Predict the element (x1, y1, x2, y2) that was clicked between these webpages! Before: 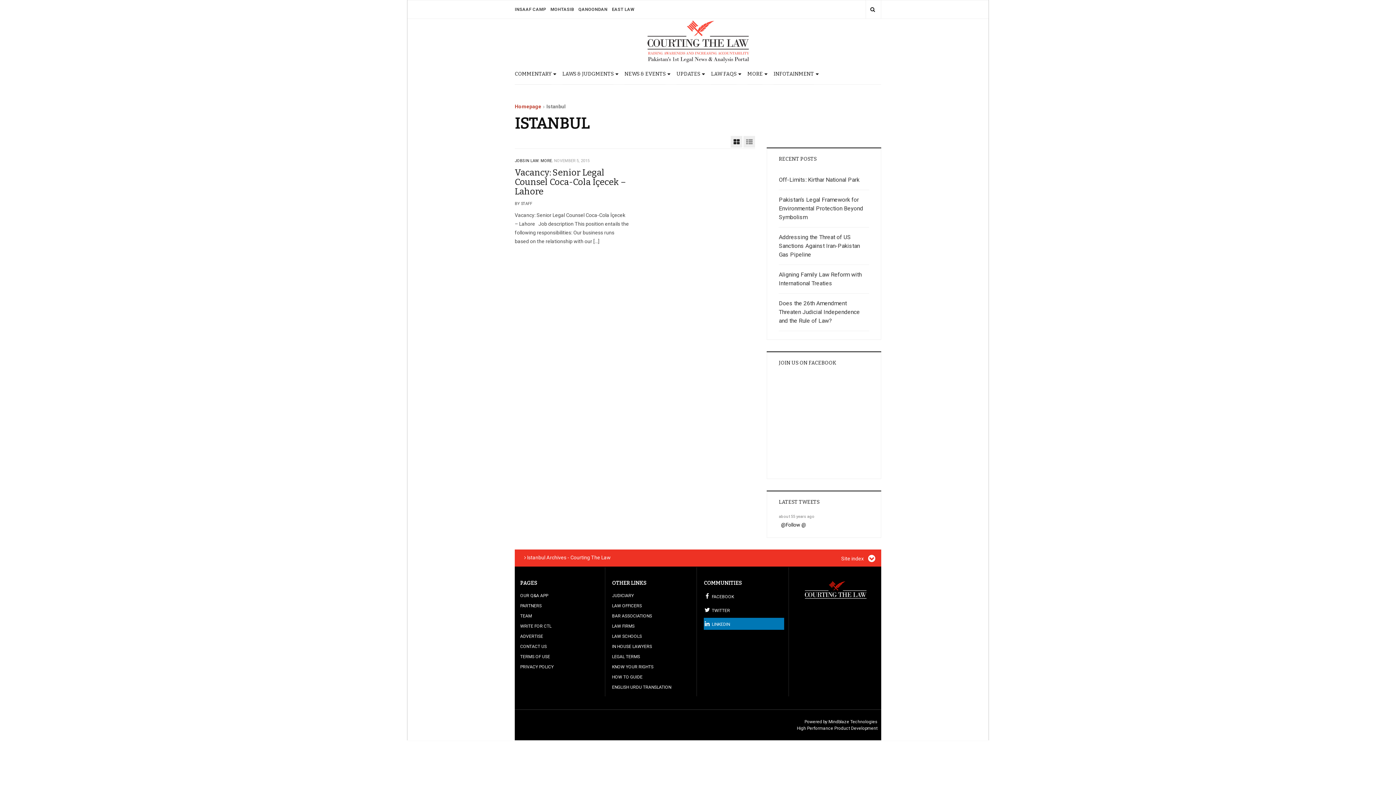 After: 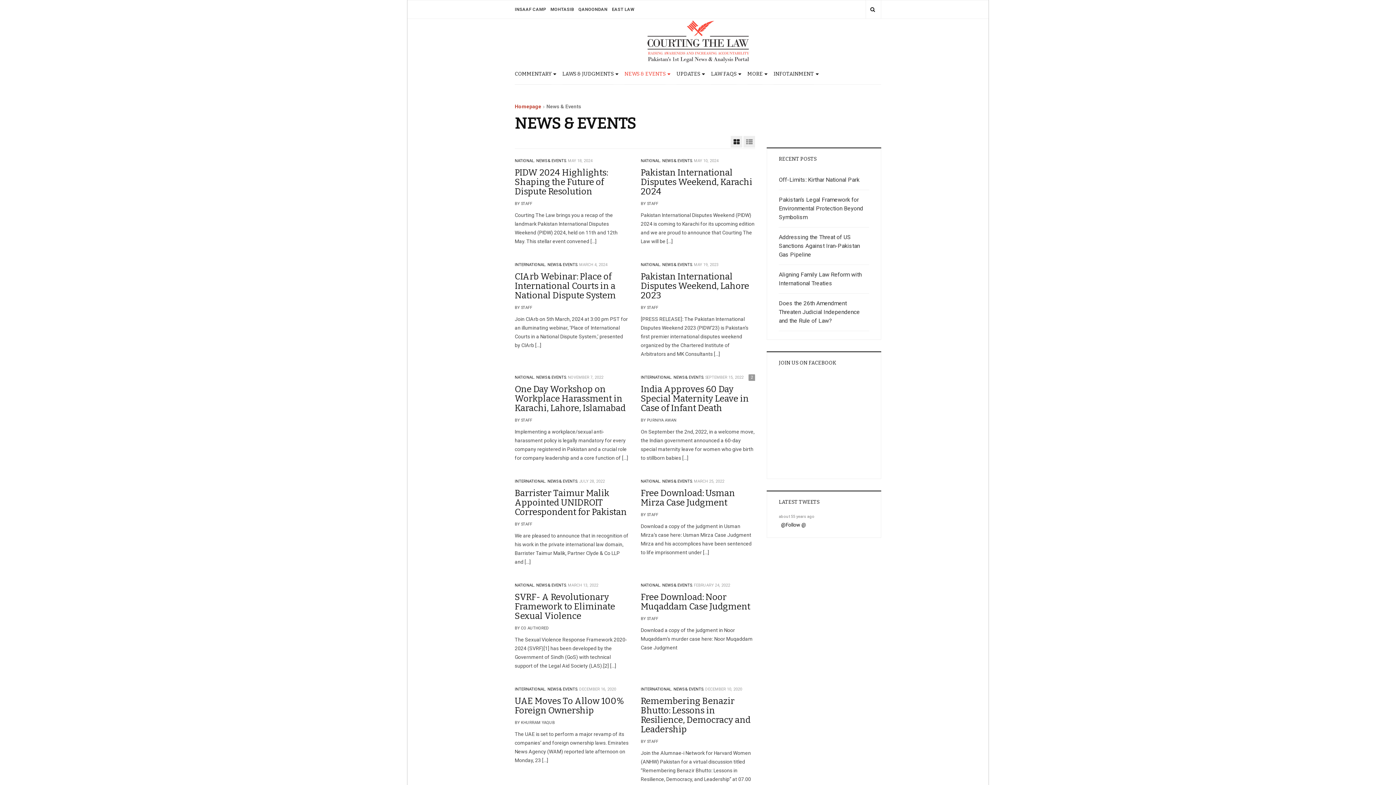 Action: bbox: (624, 63, 665, 84) label: NEWS & EVENTS